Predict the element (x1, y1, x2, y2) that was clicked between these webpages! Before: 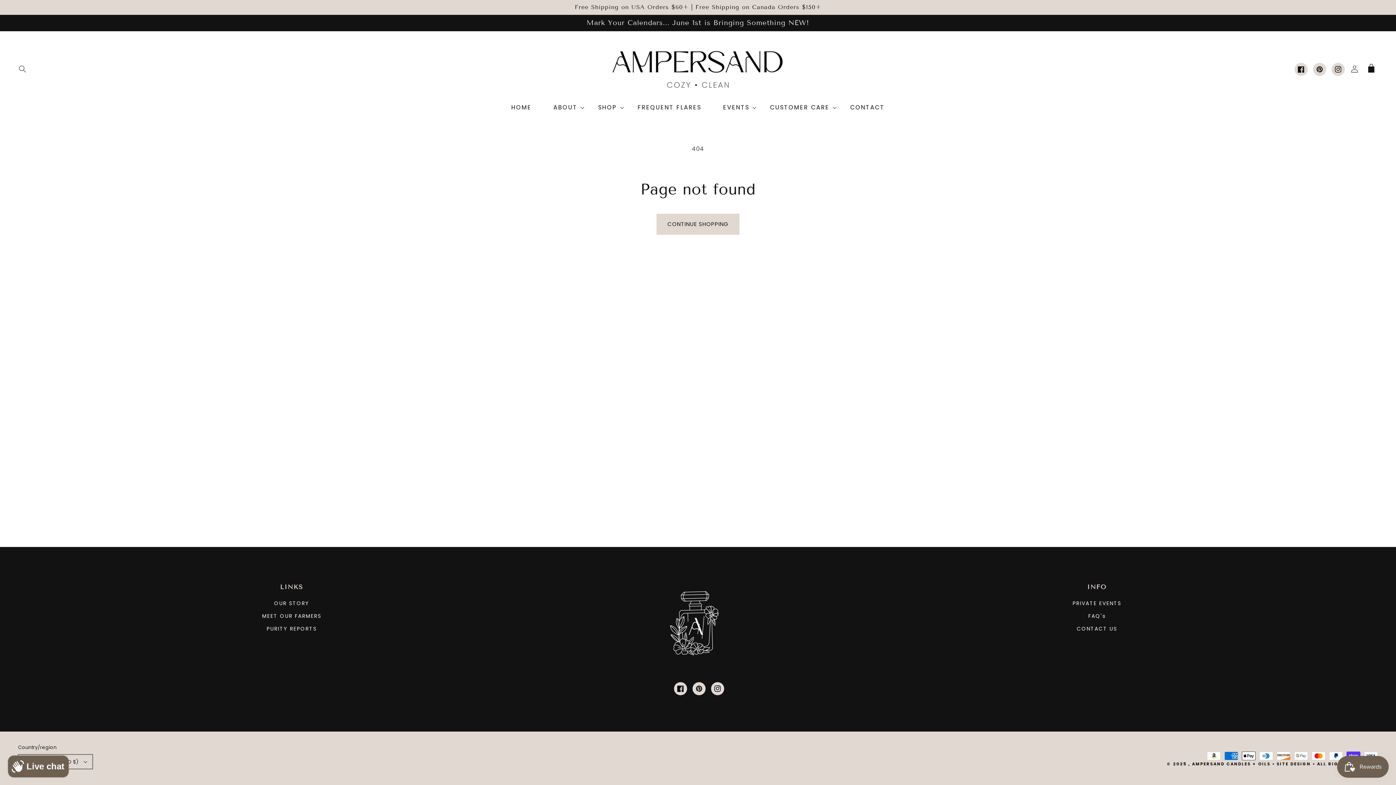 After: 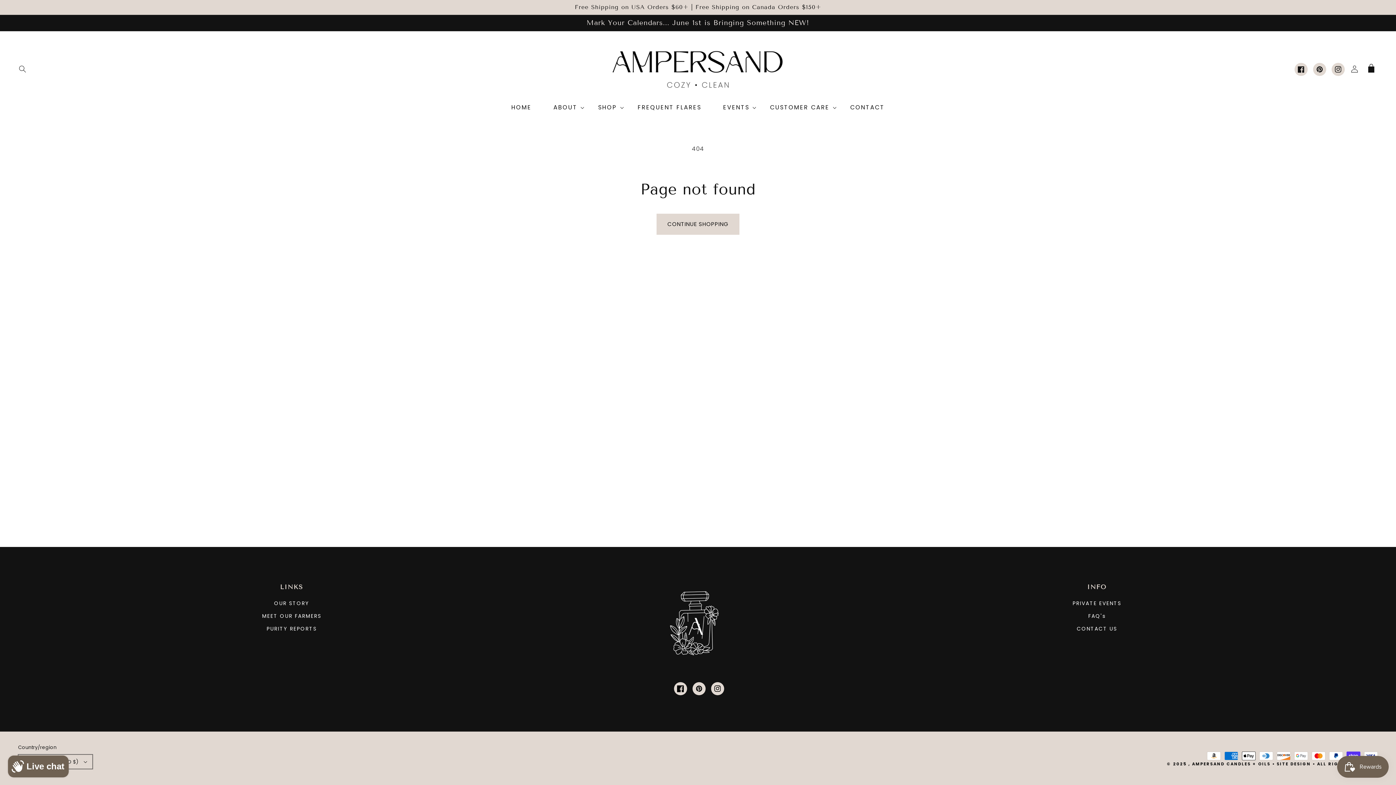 Action: label: Facebook bbox: (674, 682, 687, 695)